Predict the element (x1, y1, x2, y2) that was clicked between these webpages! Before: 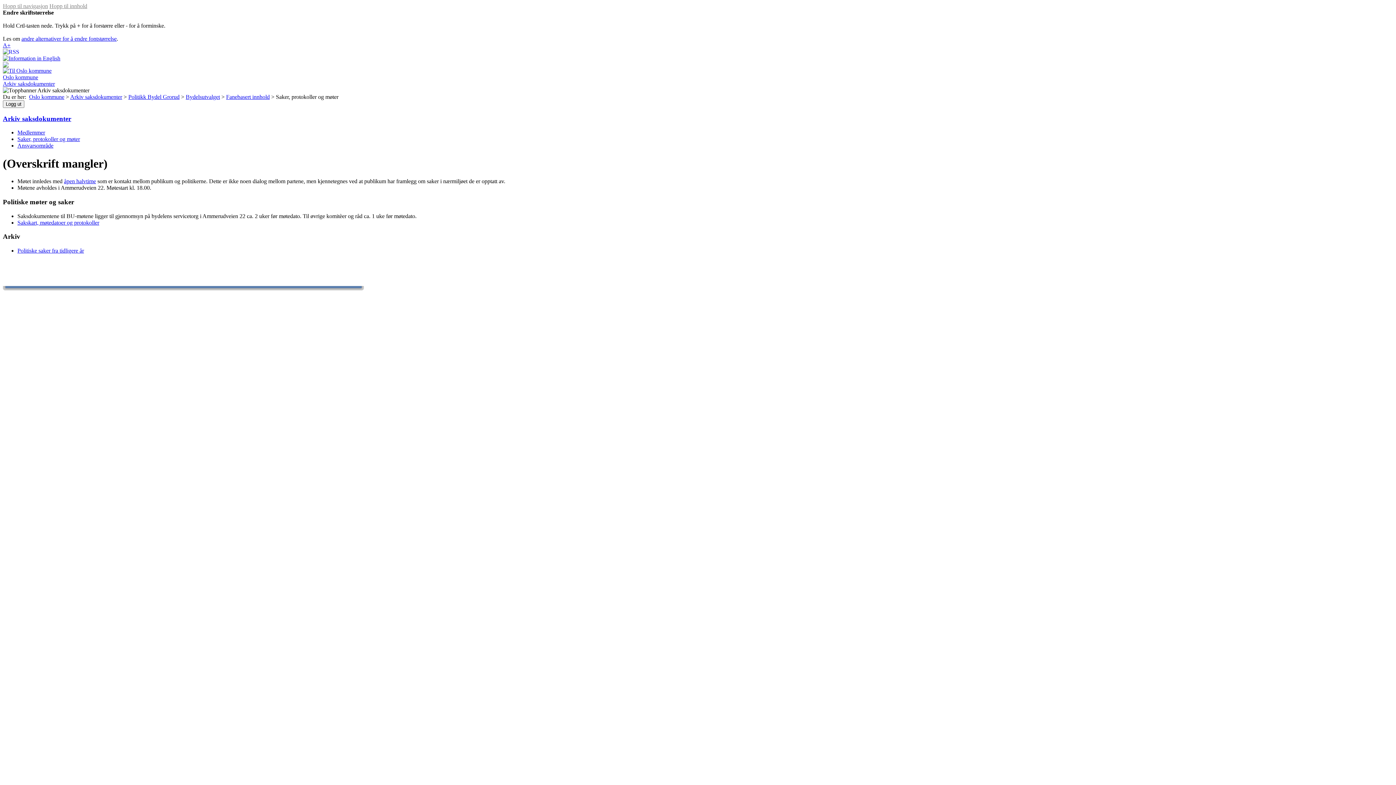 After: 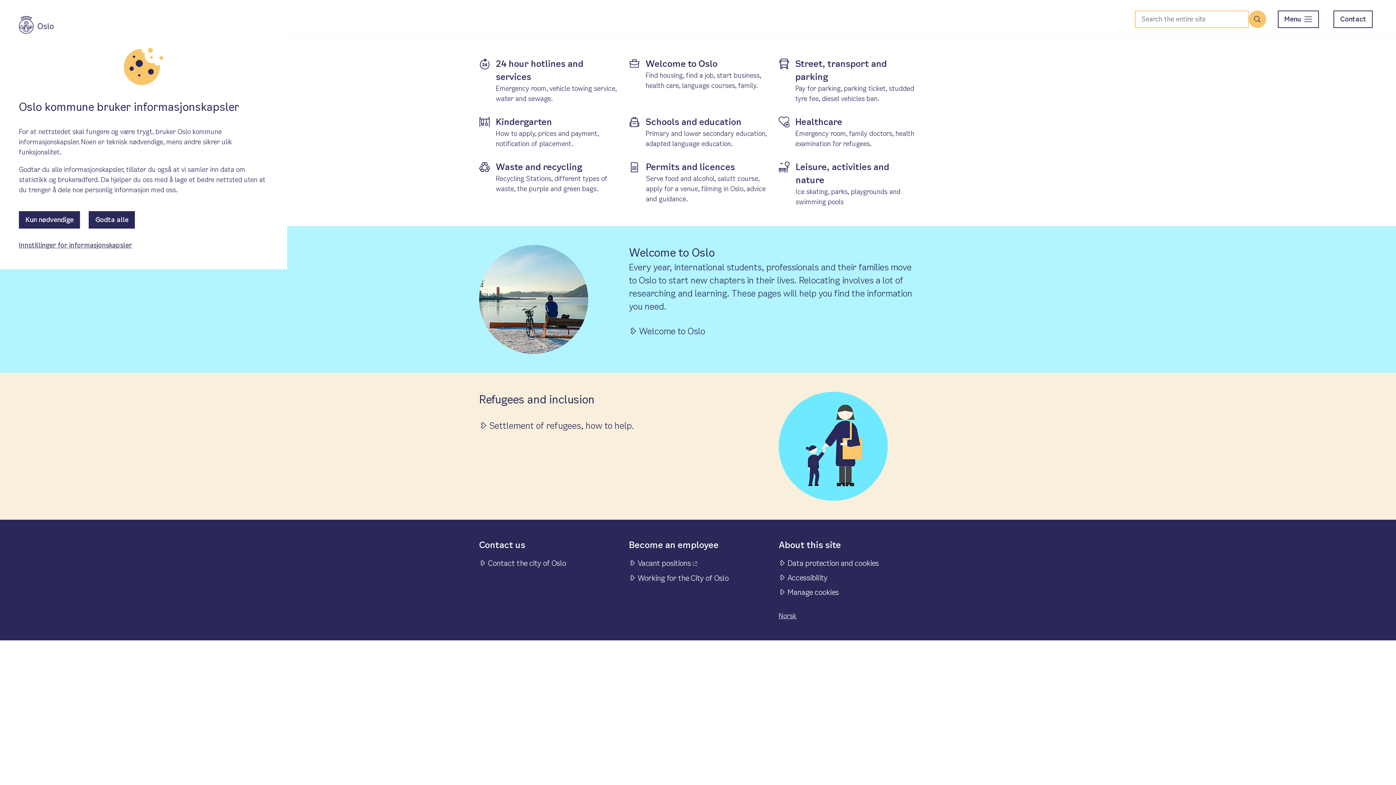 Action: bbox: (2, 55, 60, 61)